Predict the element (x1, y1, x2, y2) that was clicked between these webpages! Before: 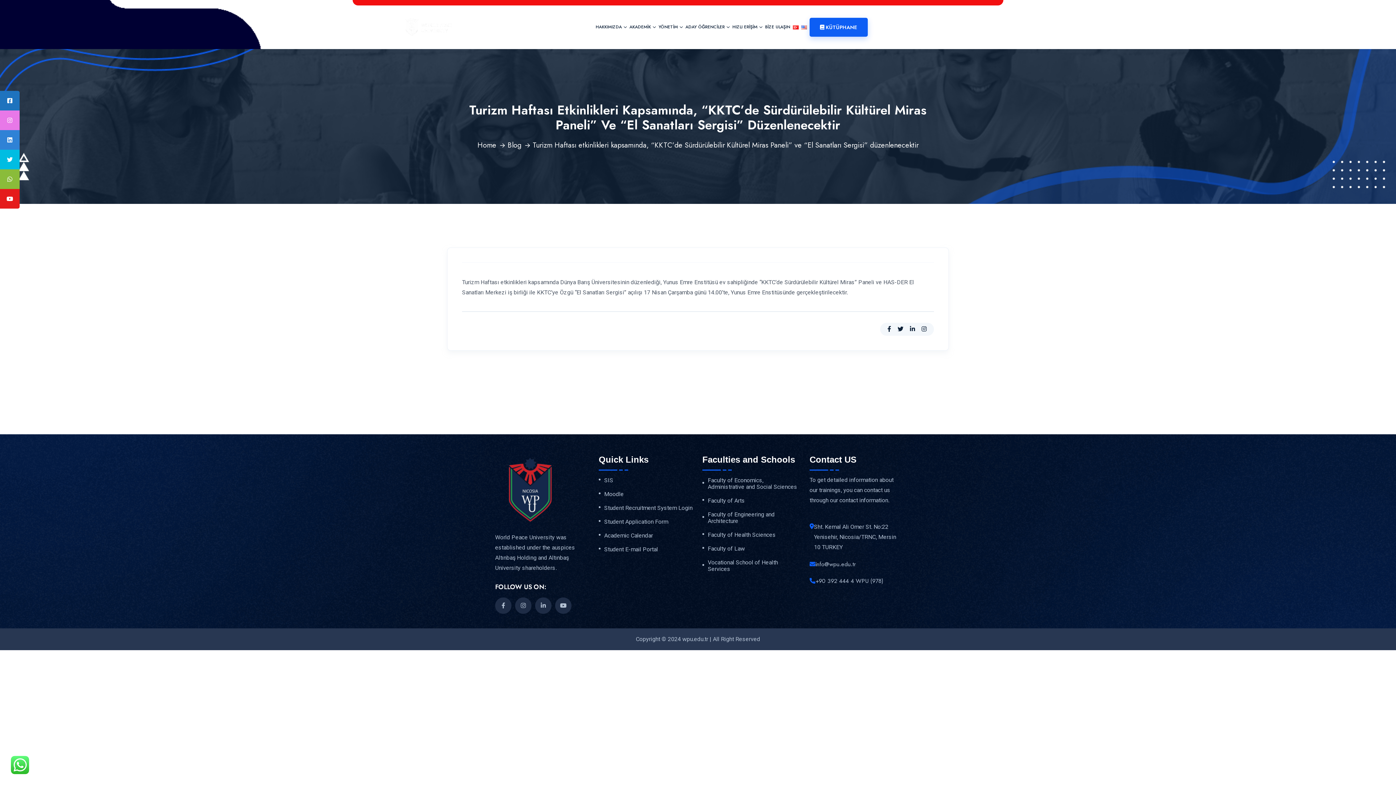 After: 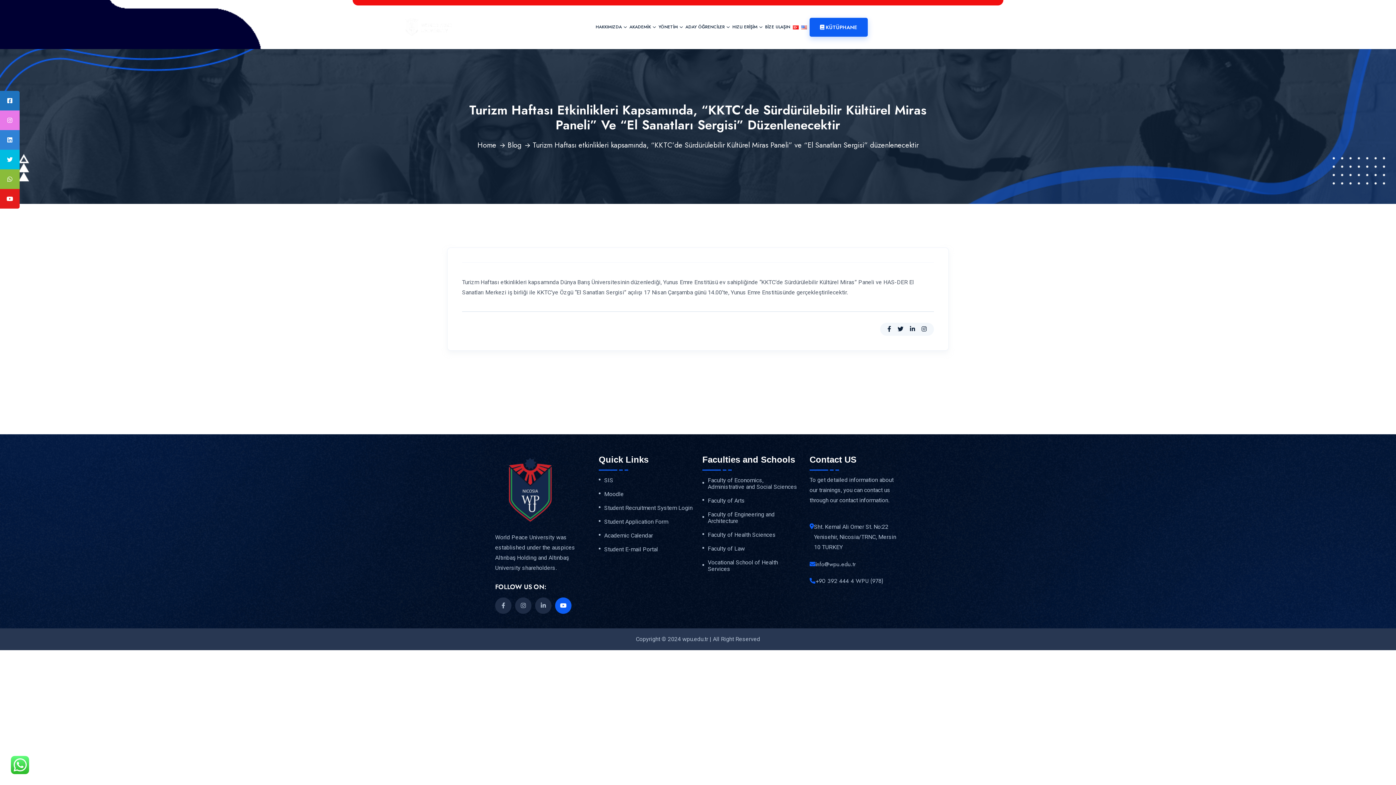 Action: bbox: (555, 597, 571, 614)